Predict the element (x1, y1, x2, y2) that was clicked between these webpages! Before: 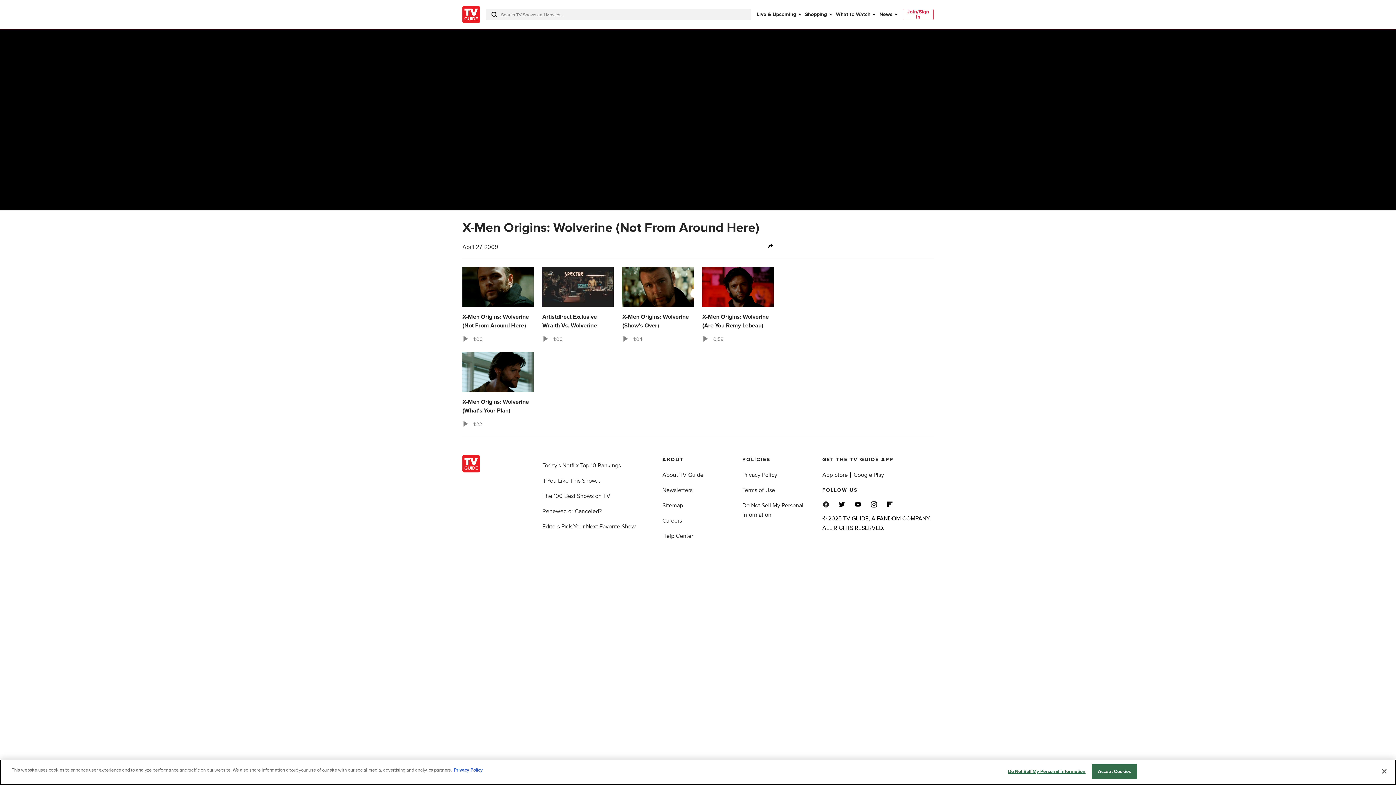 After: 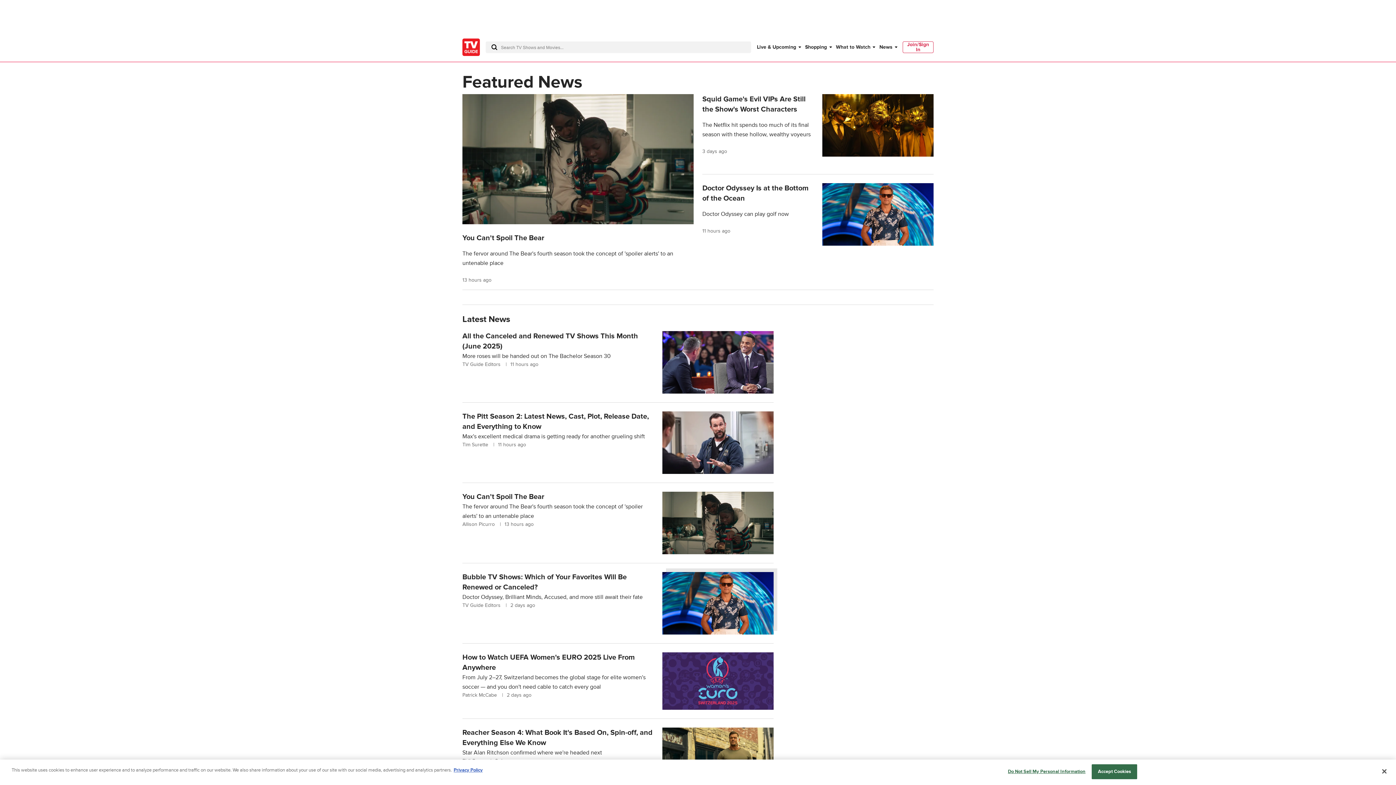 Action: bbox: (879, 10, 895, 18) label: News